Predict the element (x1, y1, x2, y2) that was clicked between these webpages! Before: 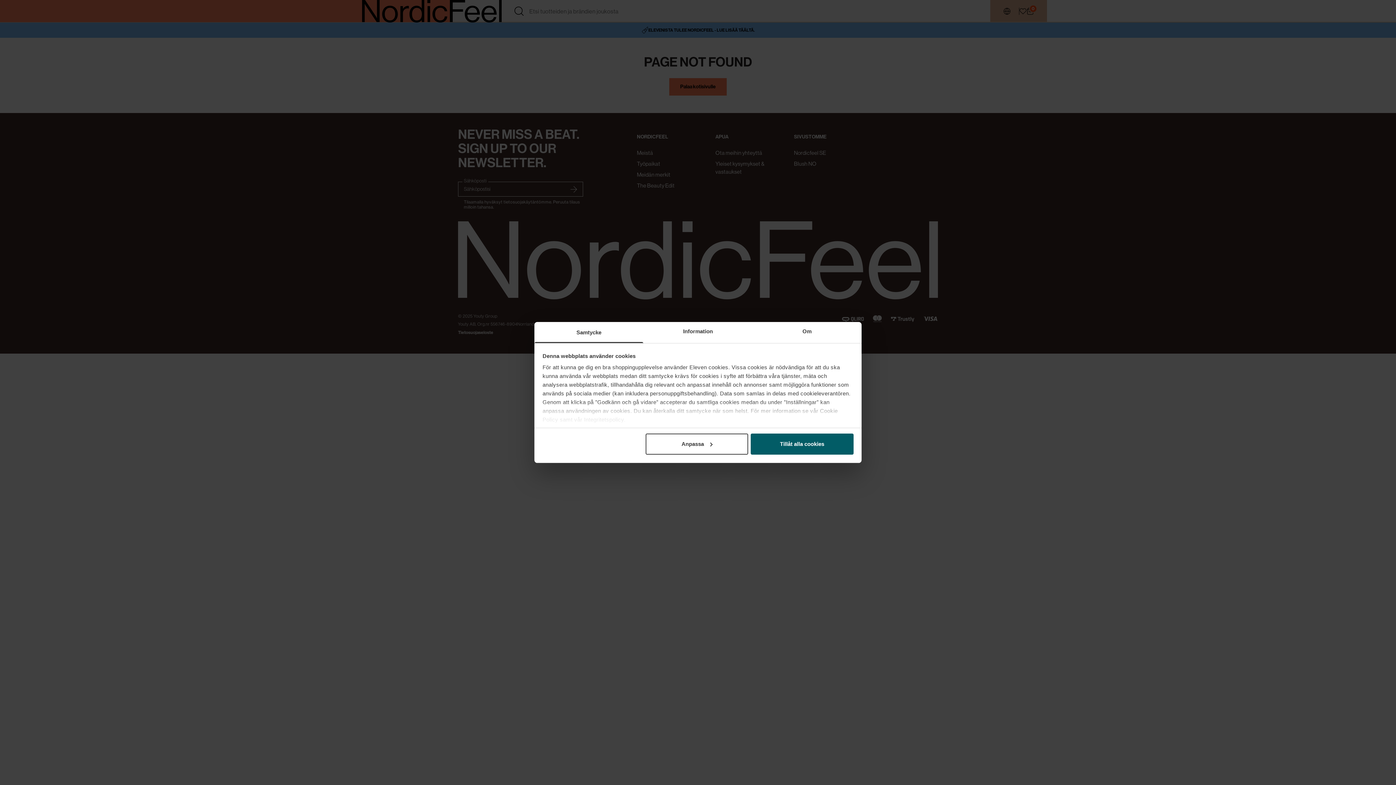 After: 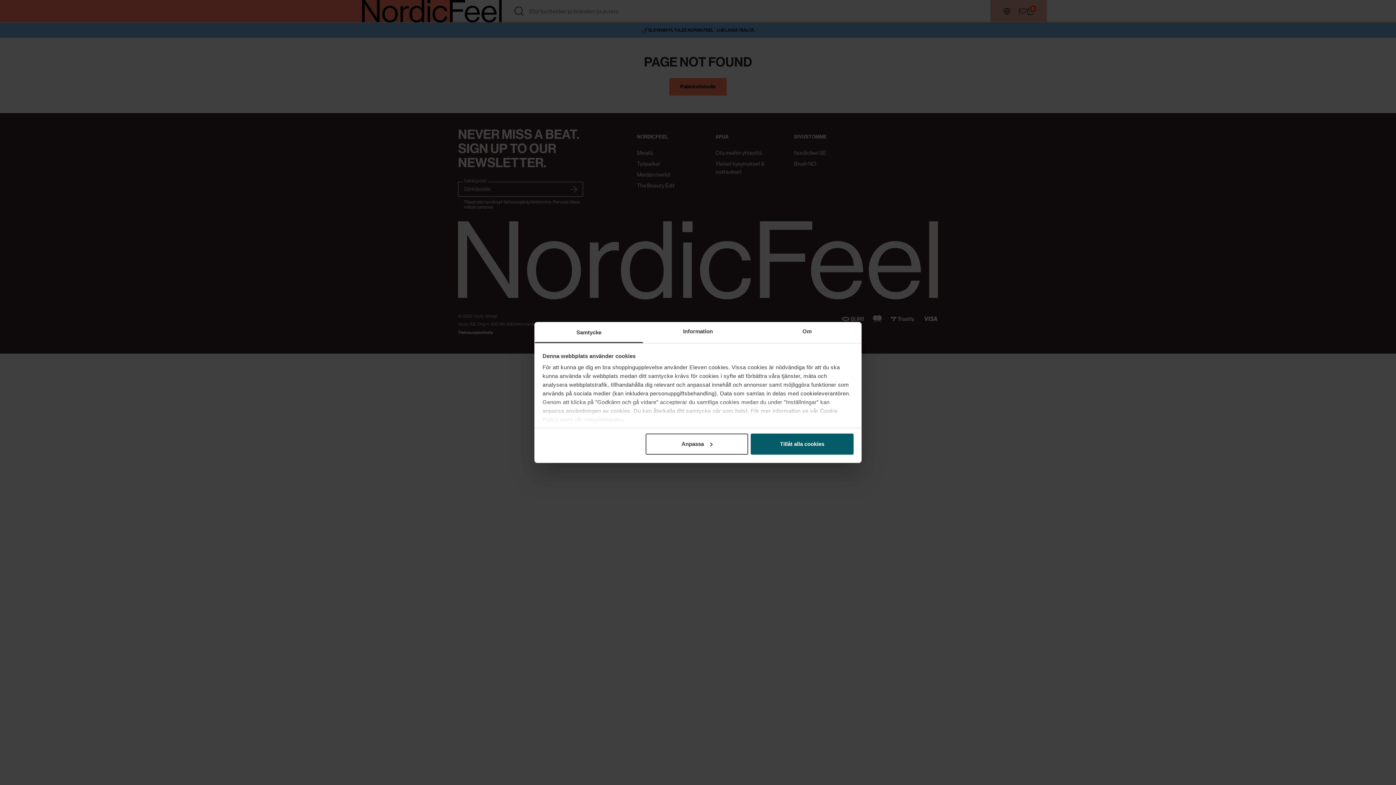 Action: label: Samtycke bbox: (534, 322, 643, 343)